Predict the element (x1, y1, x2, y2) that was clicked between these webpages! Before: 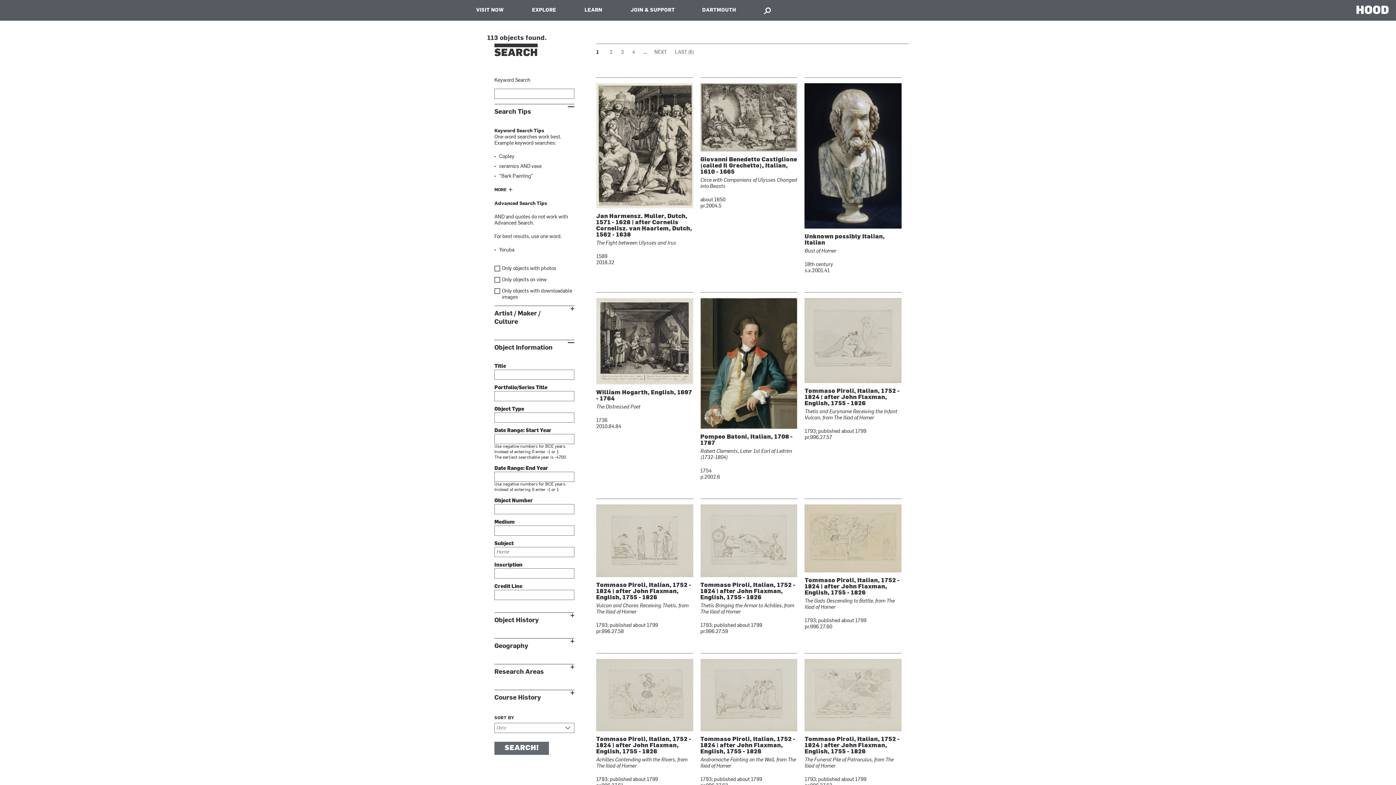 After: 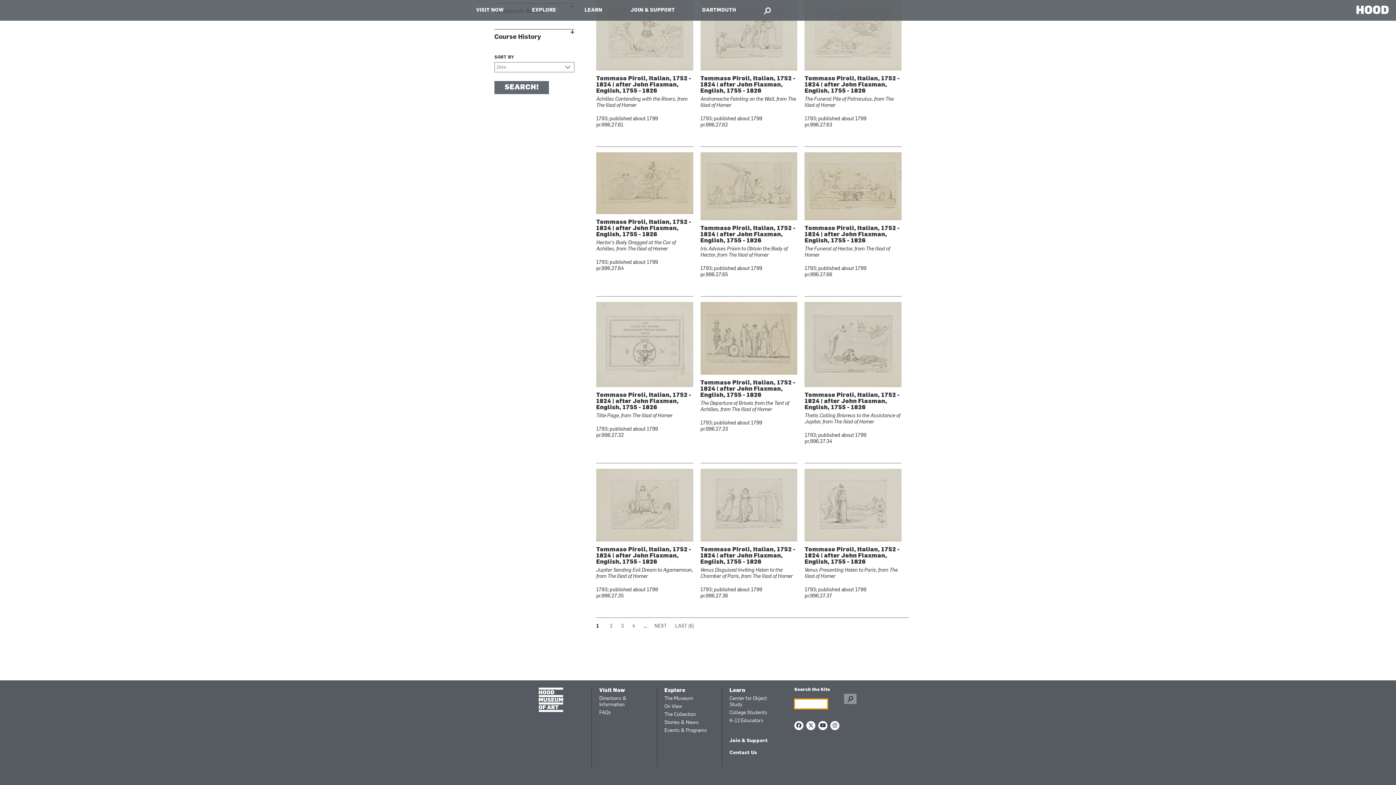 Action: bbox: (764, 7, 771, 20)